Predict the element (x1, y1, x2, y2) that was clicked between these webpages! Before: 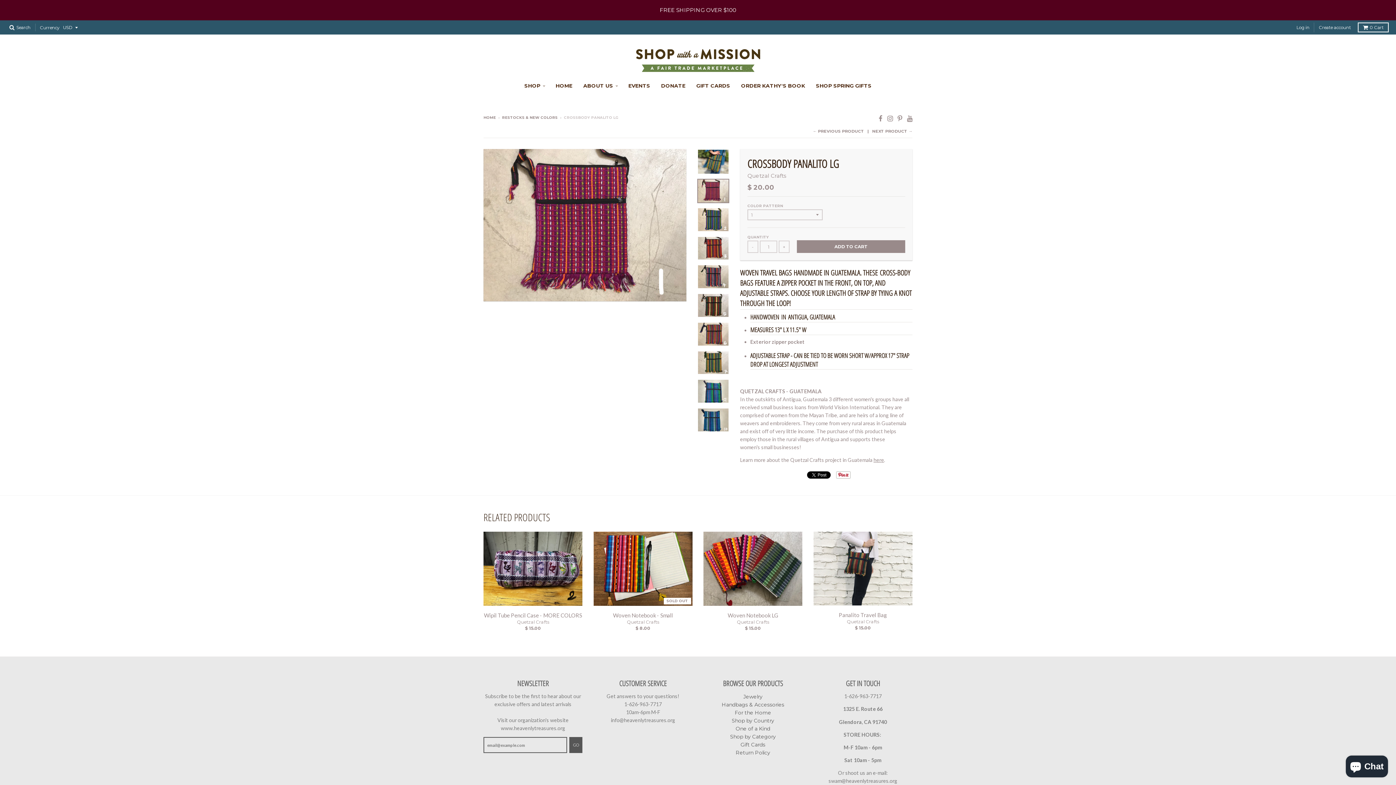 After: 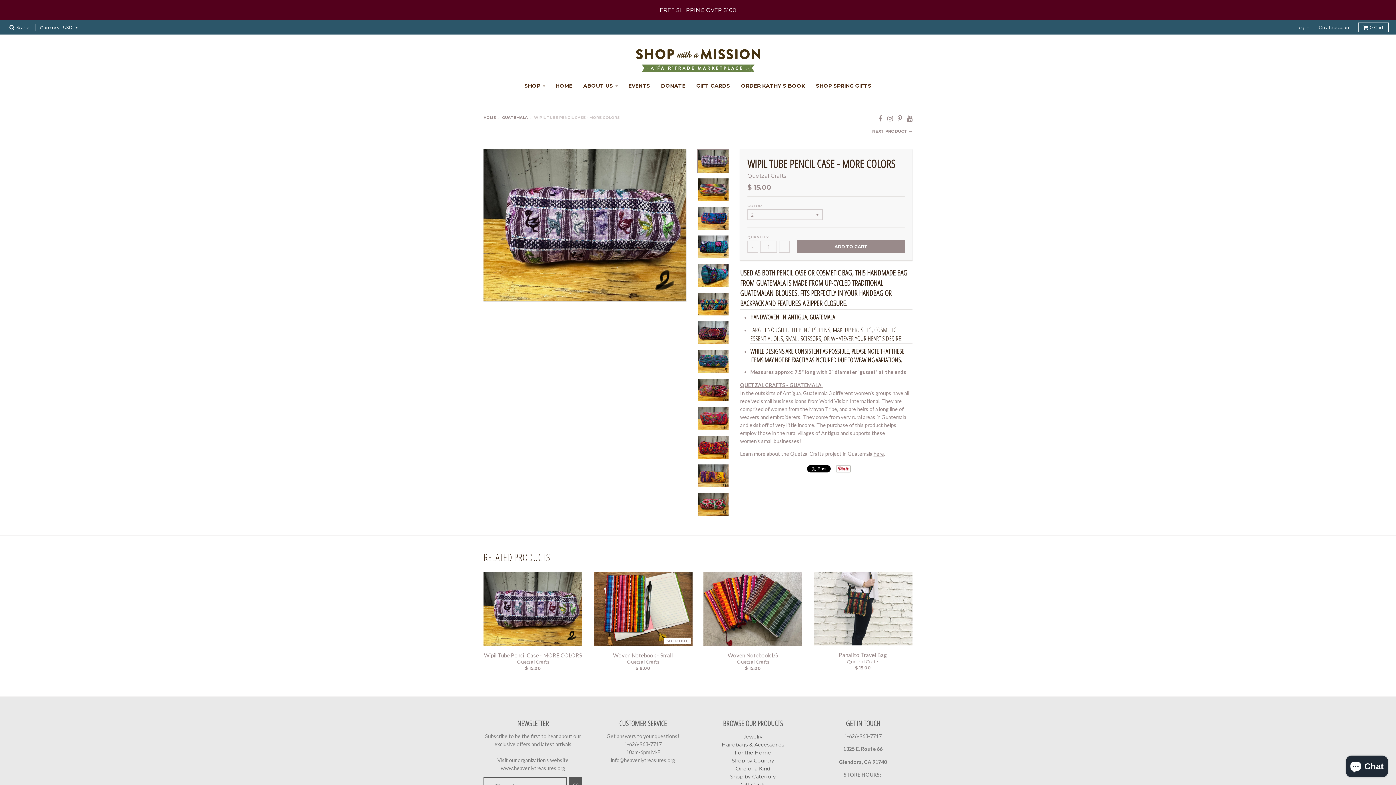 Action: bbox: (484, 612, 582, 619) label: Wipil Tube Pencil Case - MORE COLORS